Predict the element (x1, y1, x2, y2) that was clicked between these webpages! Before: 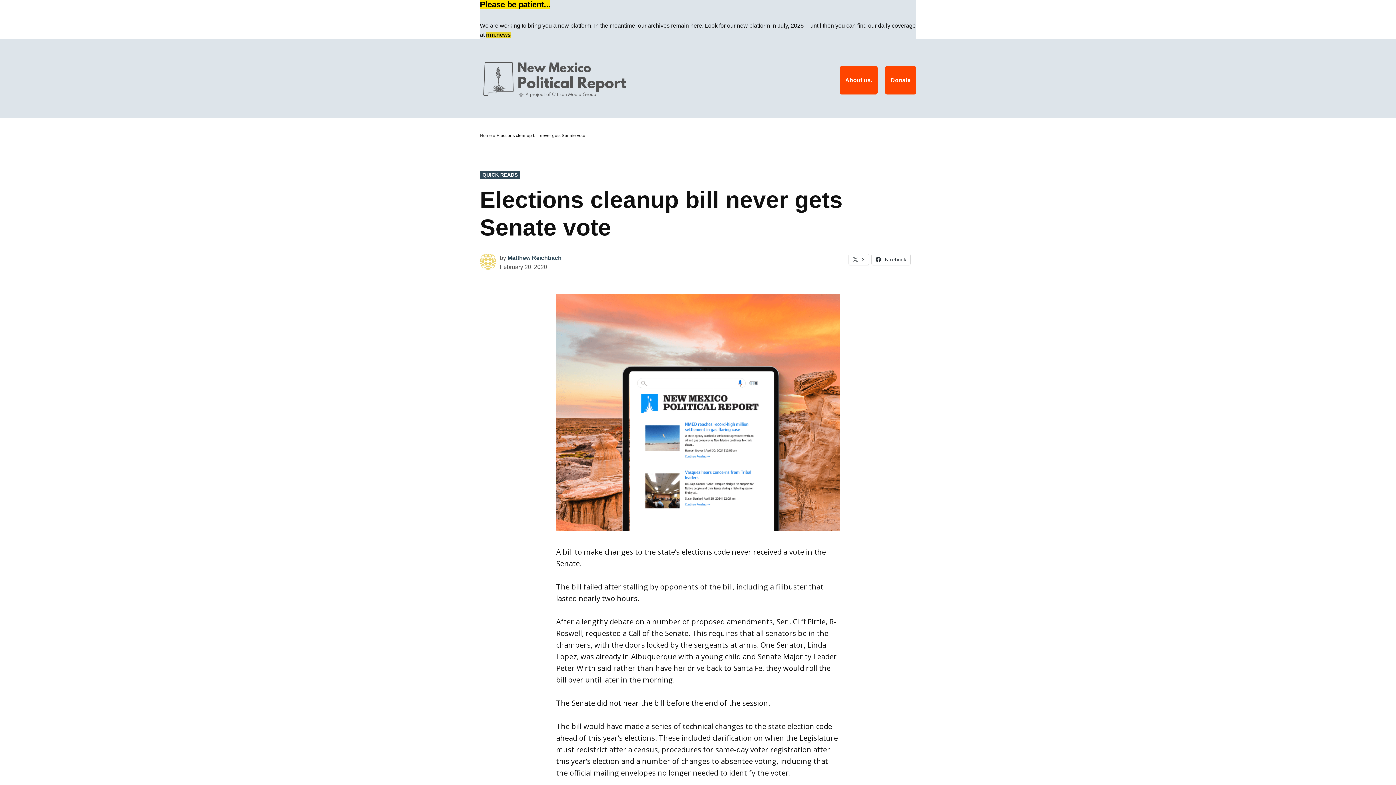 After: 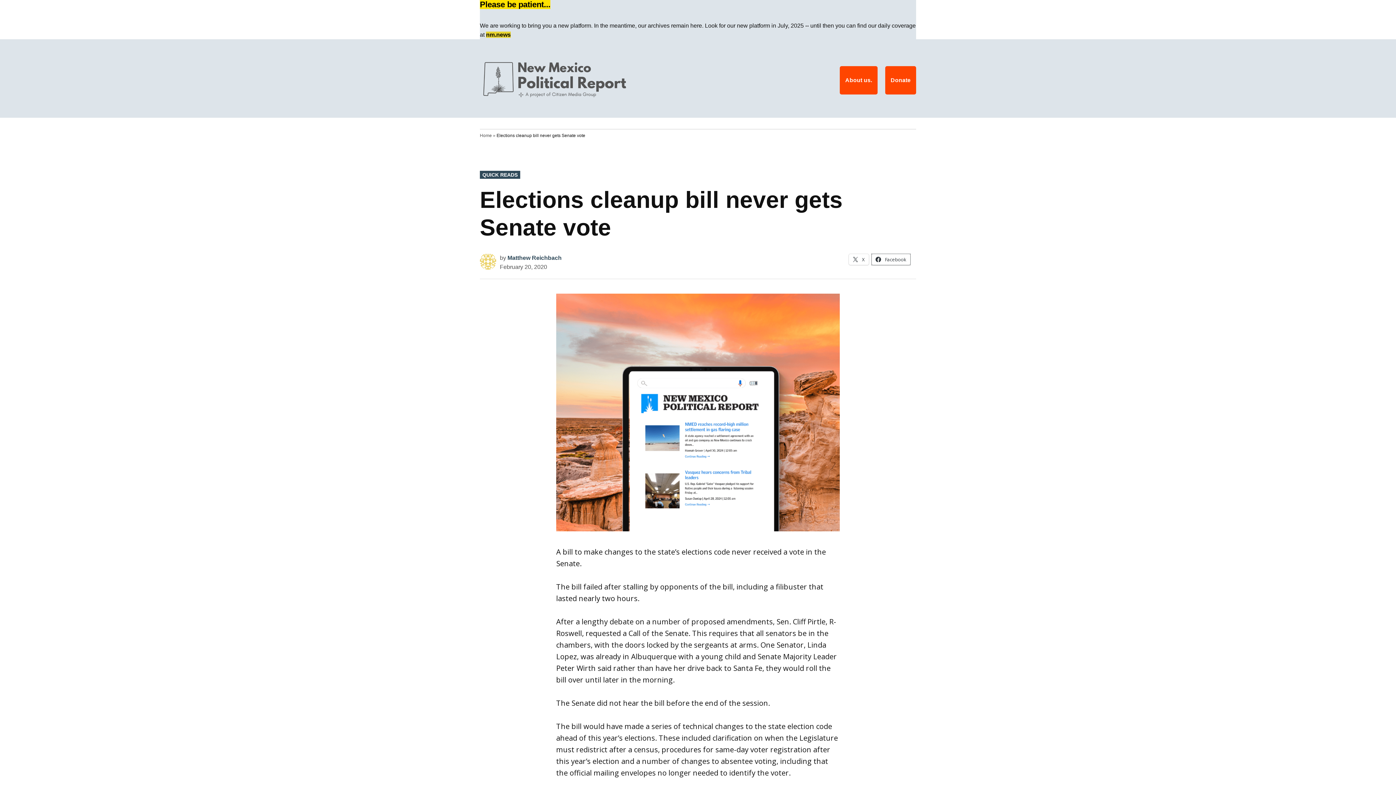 Action: label:  Facebook bbox: (872, 254, 910, 265)